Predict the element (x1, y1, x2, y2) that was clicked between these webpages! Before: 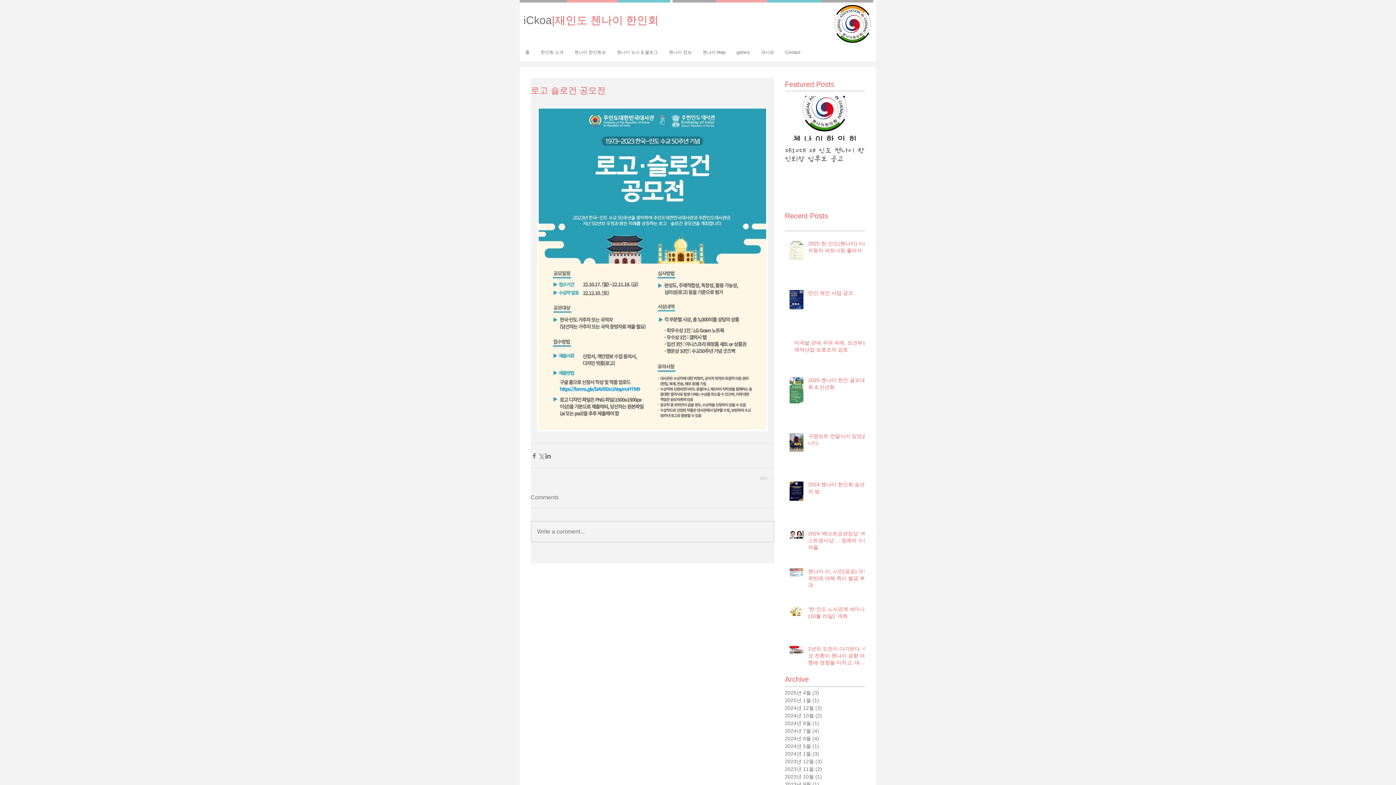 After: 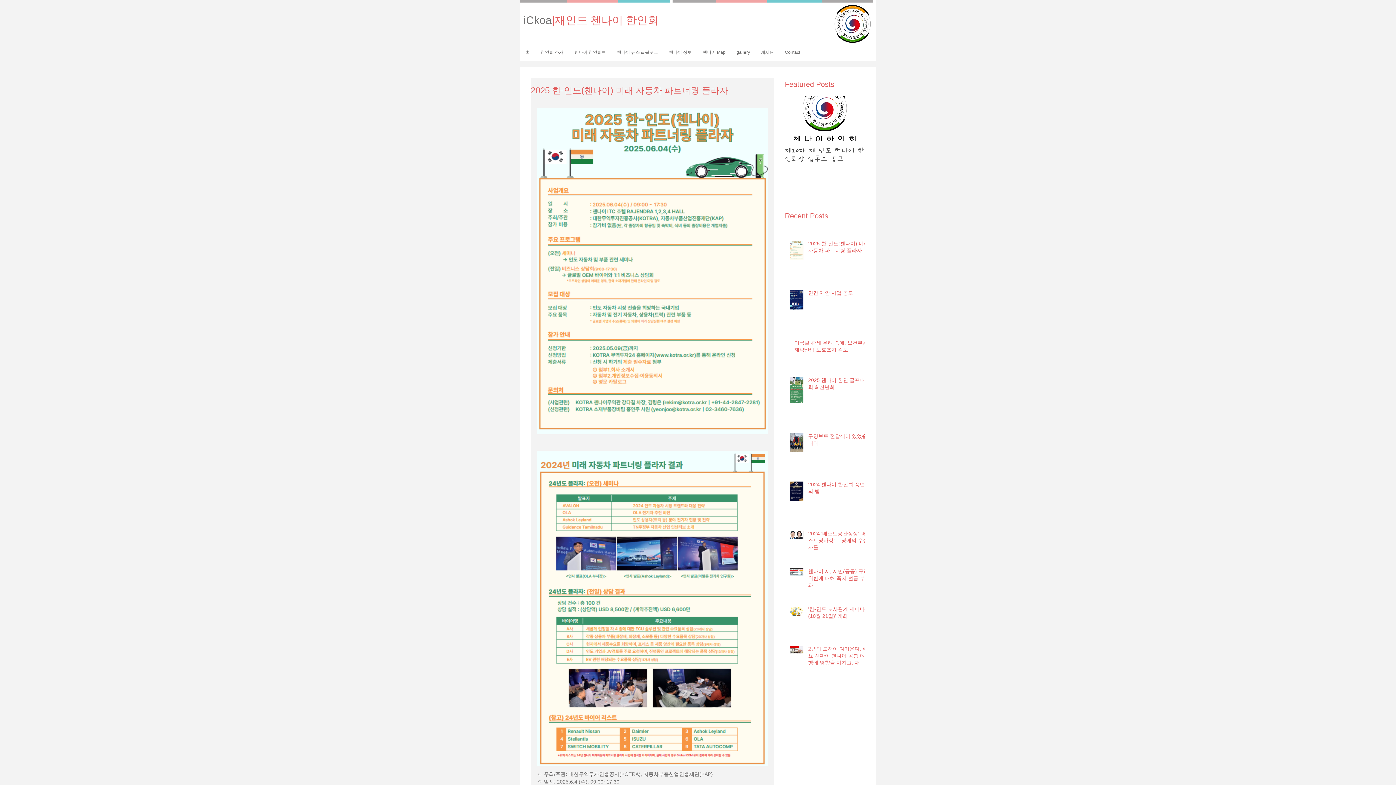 Action: bbox: (808, 240, 869, 257) label: 2025 한-인도(첸나이) 미래 자동차 파트너링 플라자